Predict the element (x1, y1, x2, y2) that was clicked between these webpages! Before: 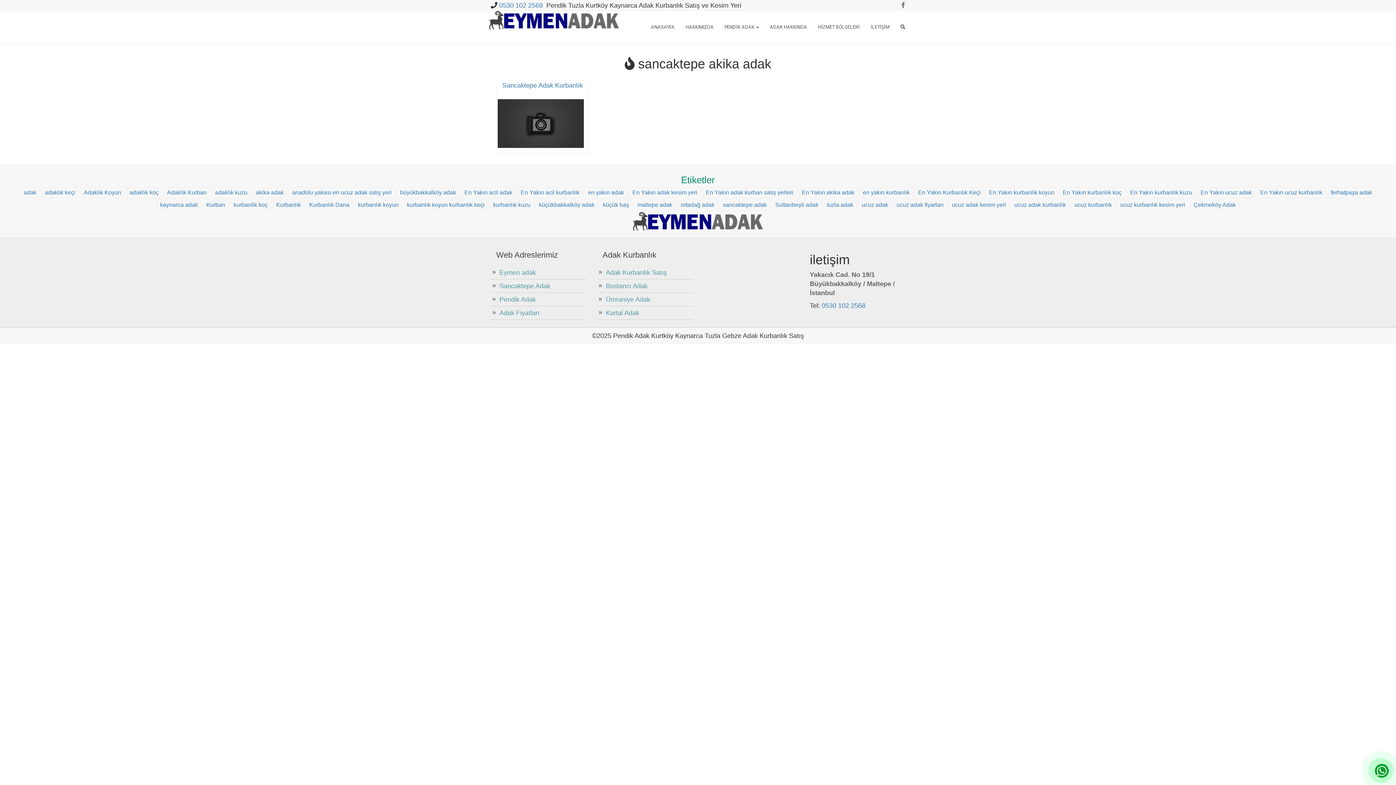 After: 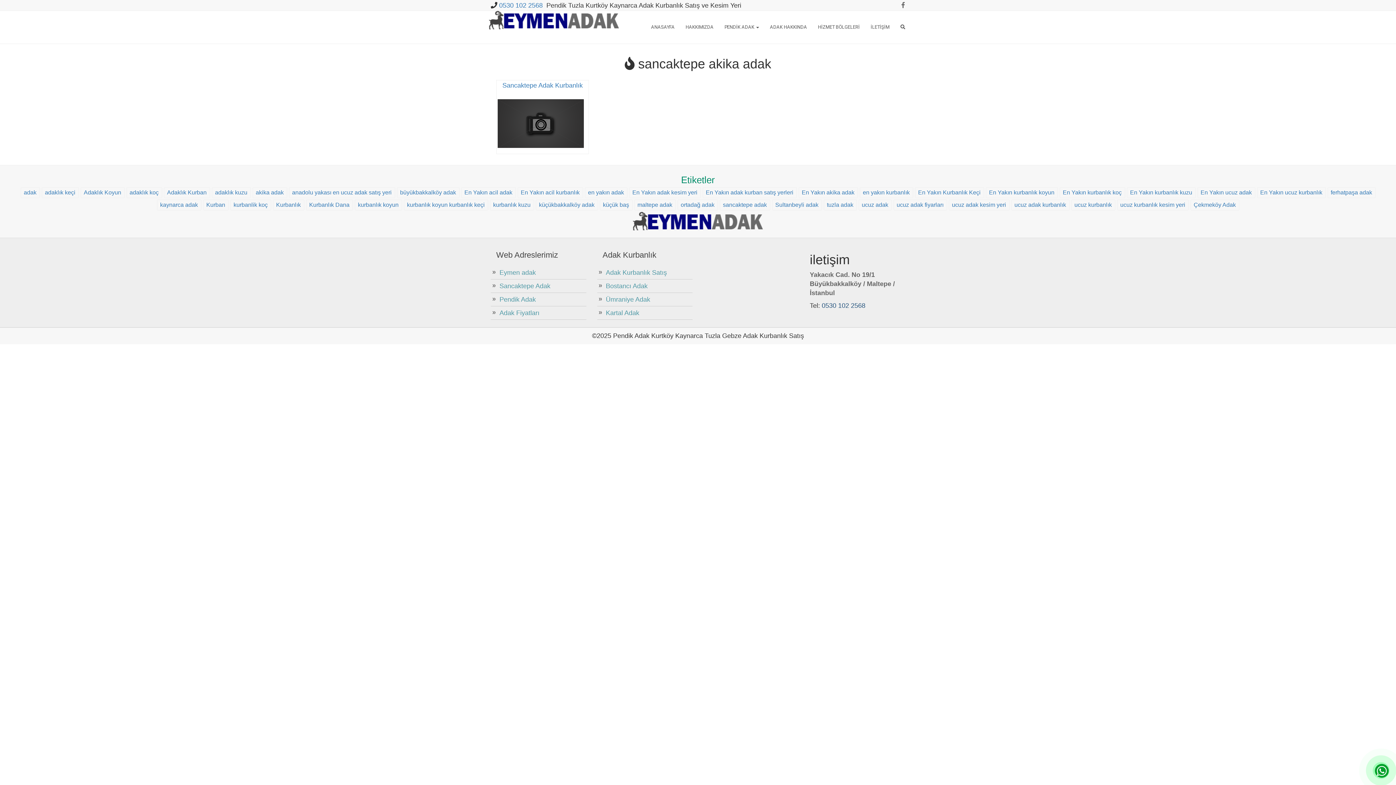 Action: bbox: (822, 302, 865, 309) label: 0530 102 2568